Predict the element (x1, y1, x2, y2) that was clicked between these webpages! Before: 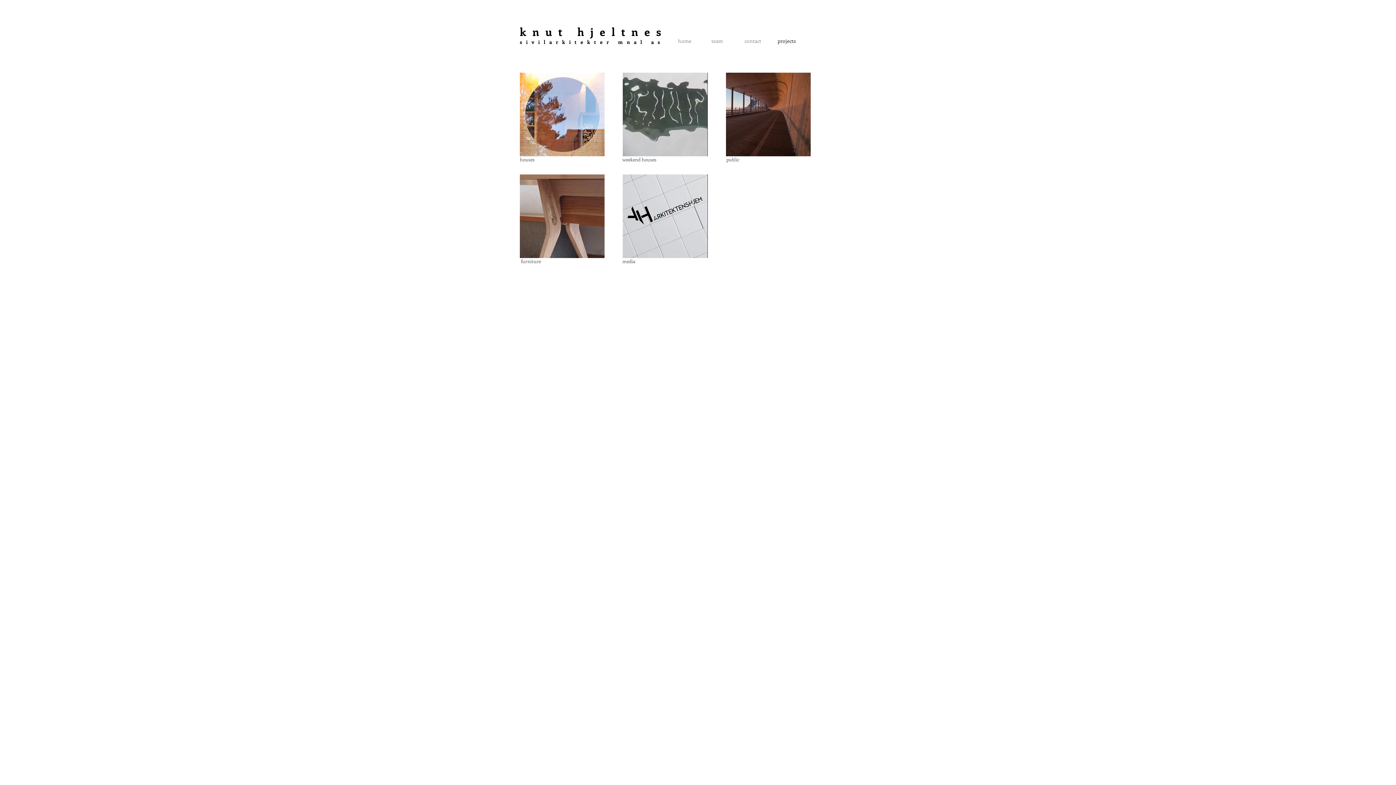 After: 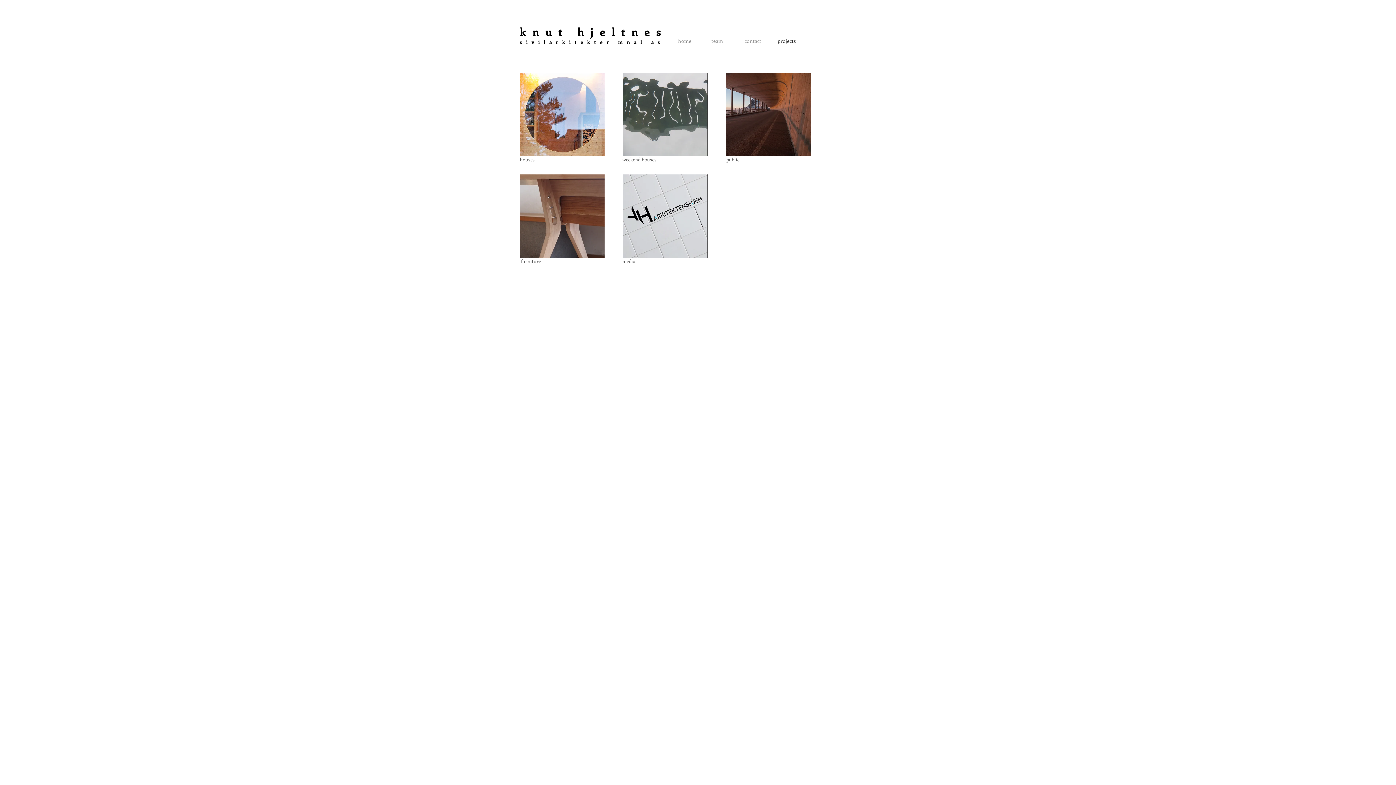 Action: label: projects bbox: (772, 34, 805, 47)